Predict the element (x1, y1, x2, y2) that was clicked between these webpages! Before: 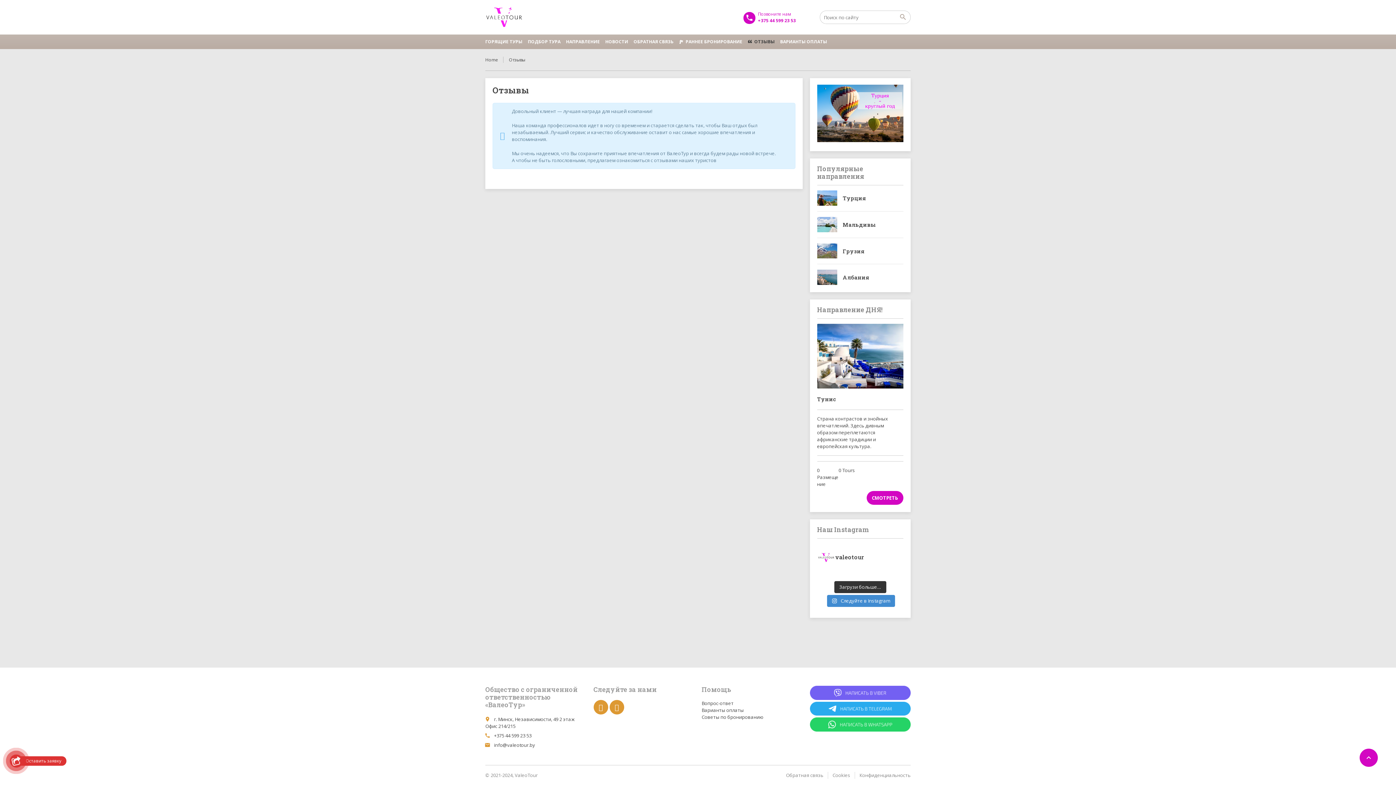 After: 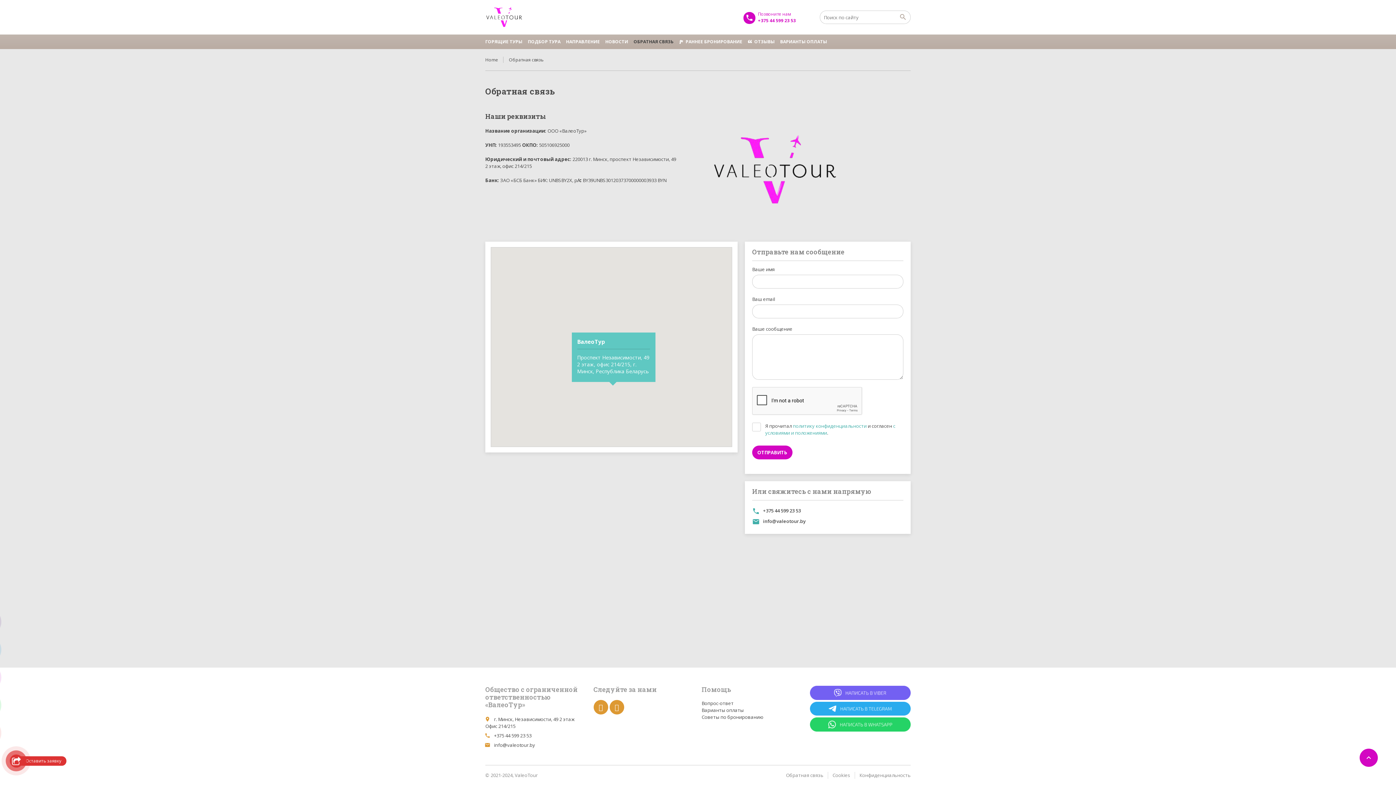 Action: label: ОБРАТНАЯ СВЯЗЬ bbox: (633, 34, 679, 49)